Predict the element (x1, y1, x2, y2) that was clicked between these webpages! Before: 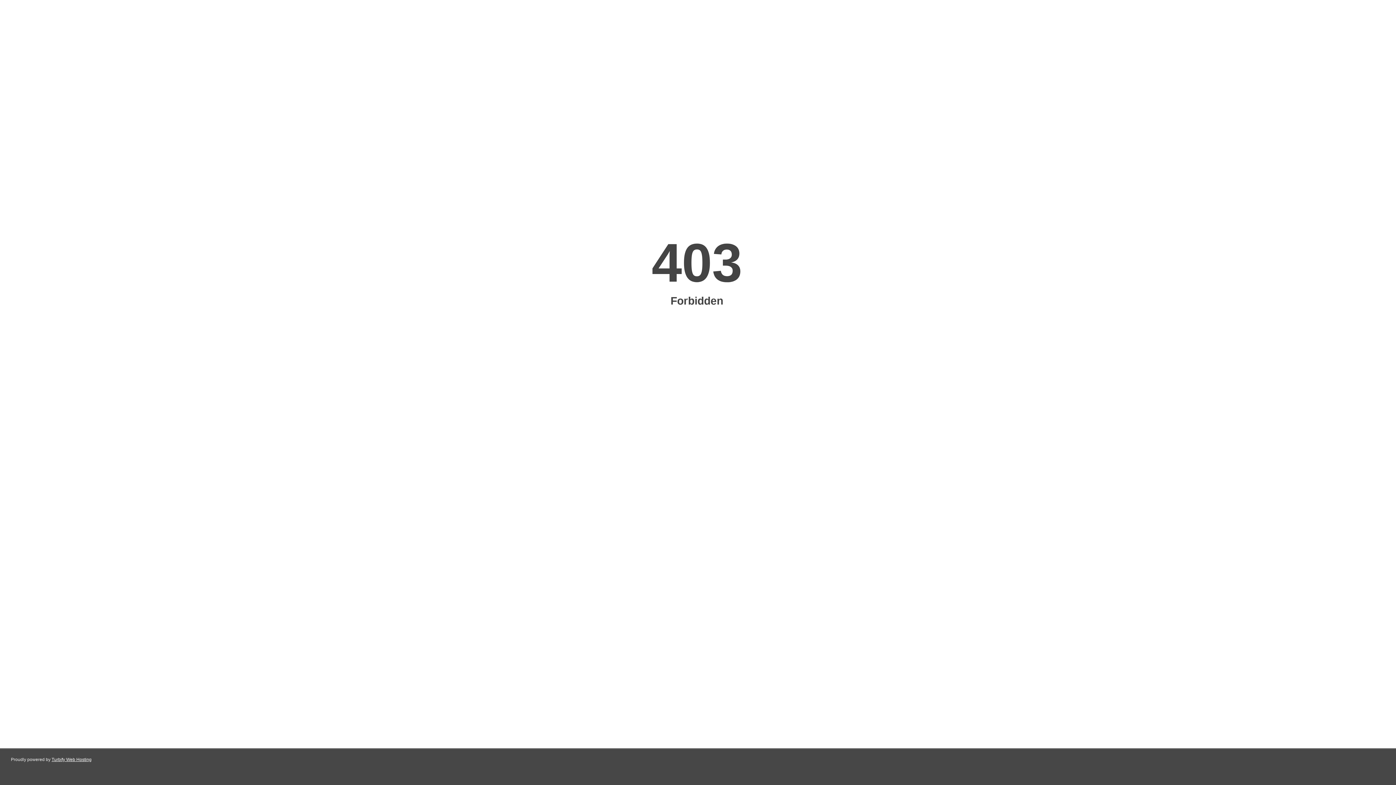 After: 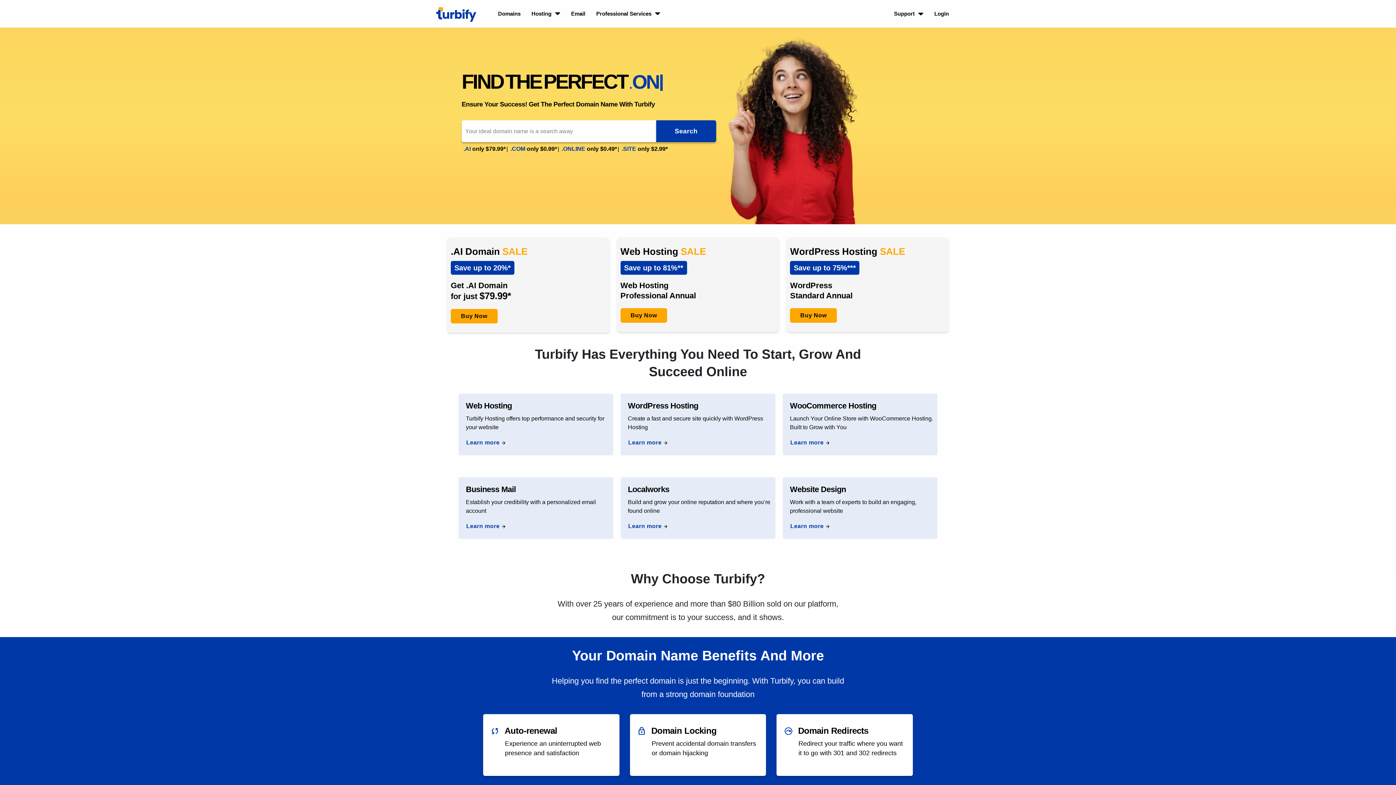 Action: bbox: (51, 757, 91, 762) label: Turbify Web Hosting